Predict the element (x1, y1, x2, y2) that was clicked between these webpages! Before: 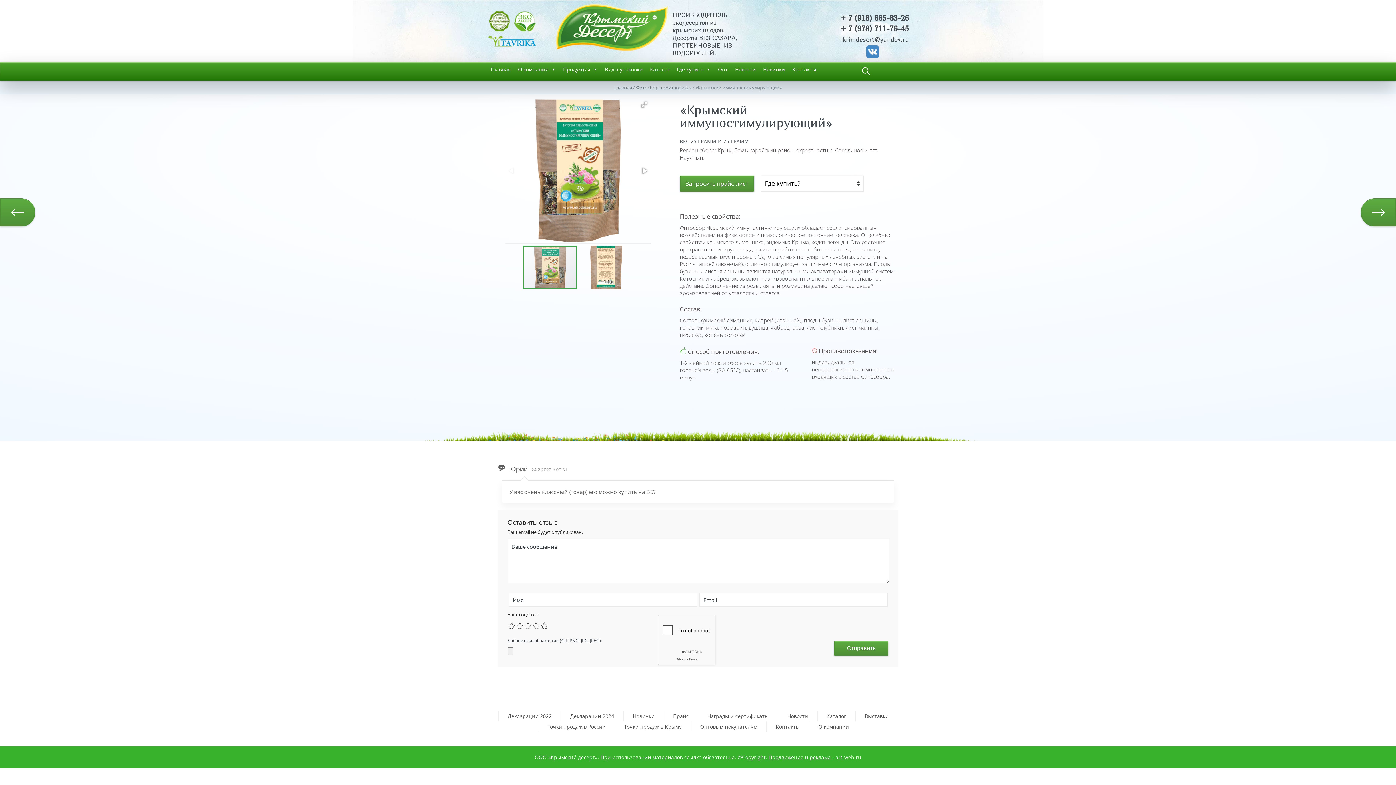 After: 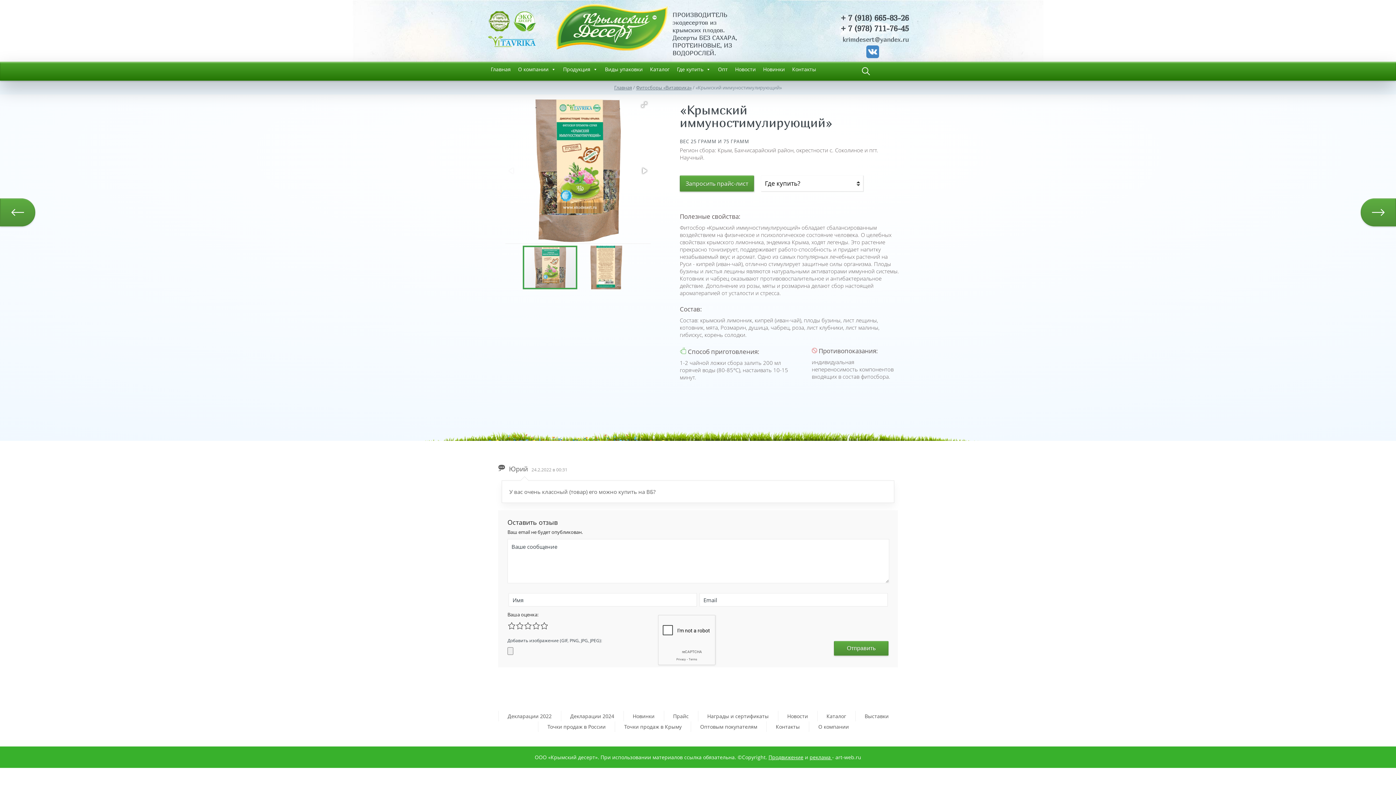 Action: label: Продвижение bbox: (768, 754, 803, 761)